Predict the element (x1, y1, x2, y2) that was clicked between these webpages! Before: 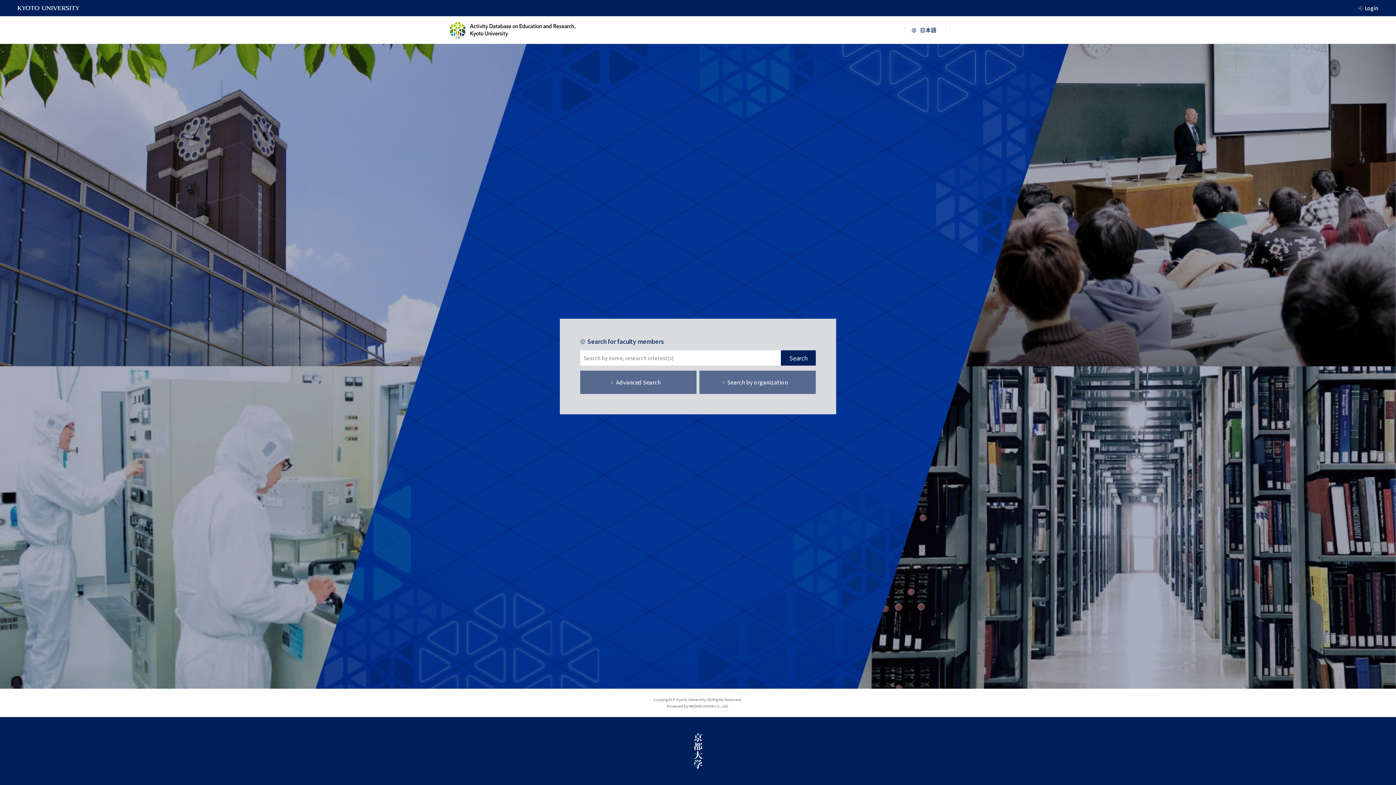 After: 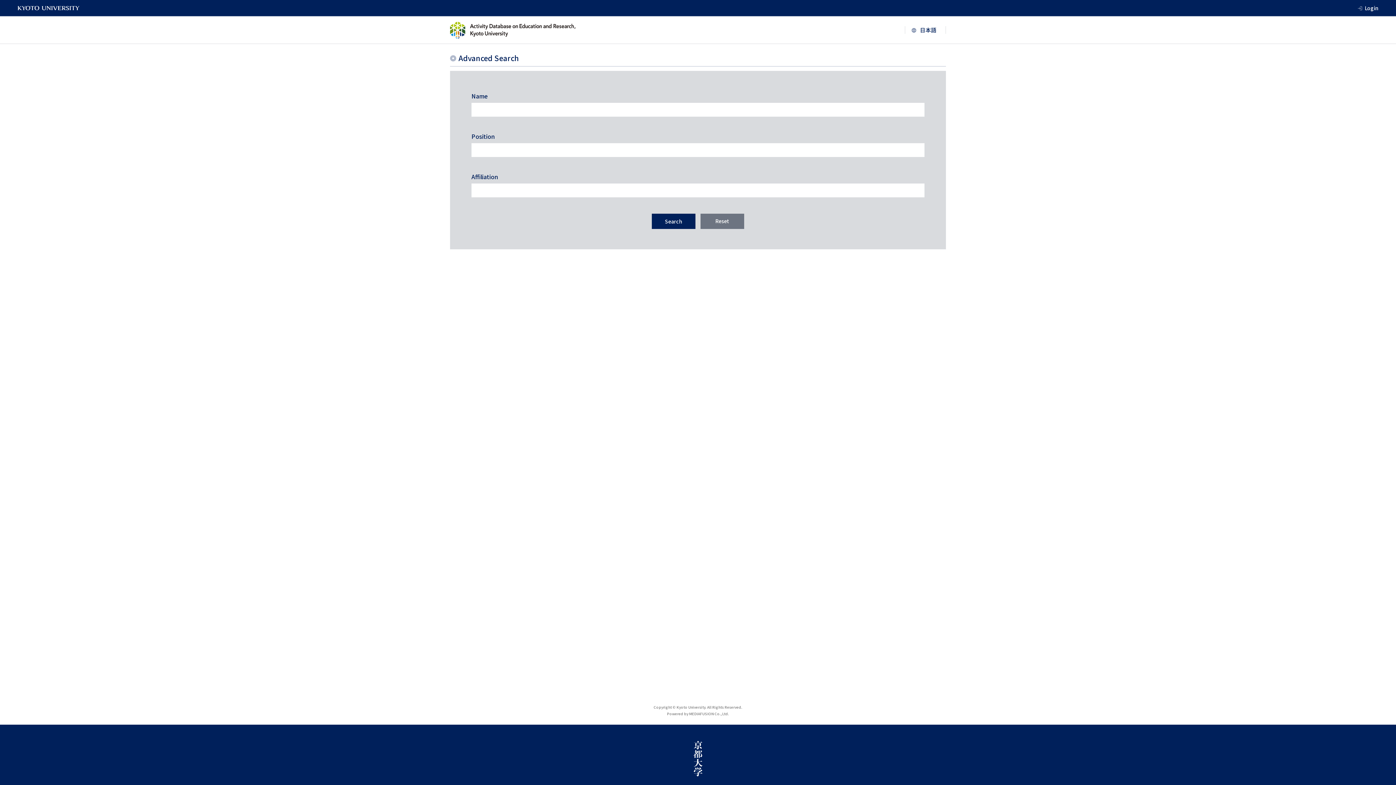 Action: label: Advanced Search bbox: (580, 370, 696, 394)